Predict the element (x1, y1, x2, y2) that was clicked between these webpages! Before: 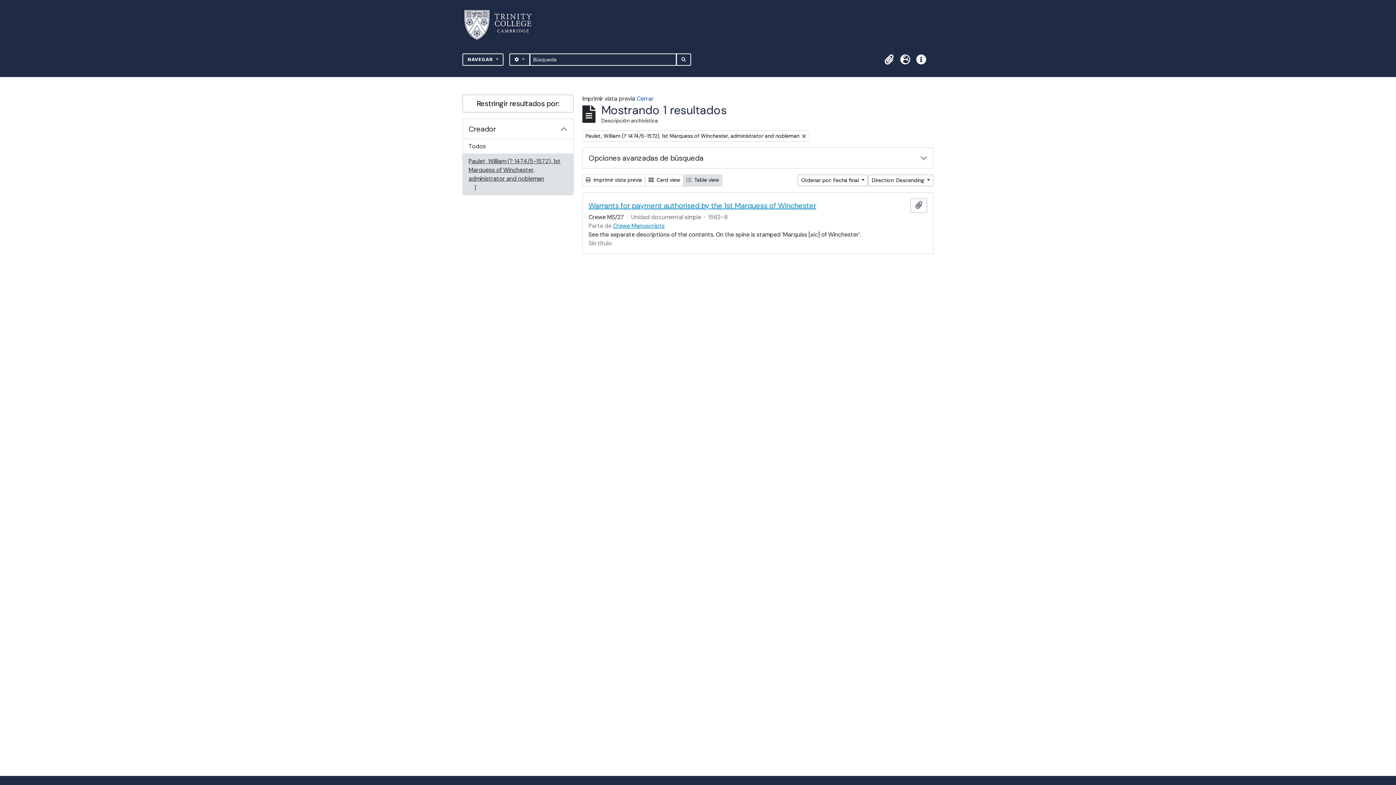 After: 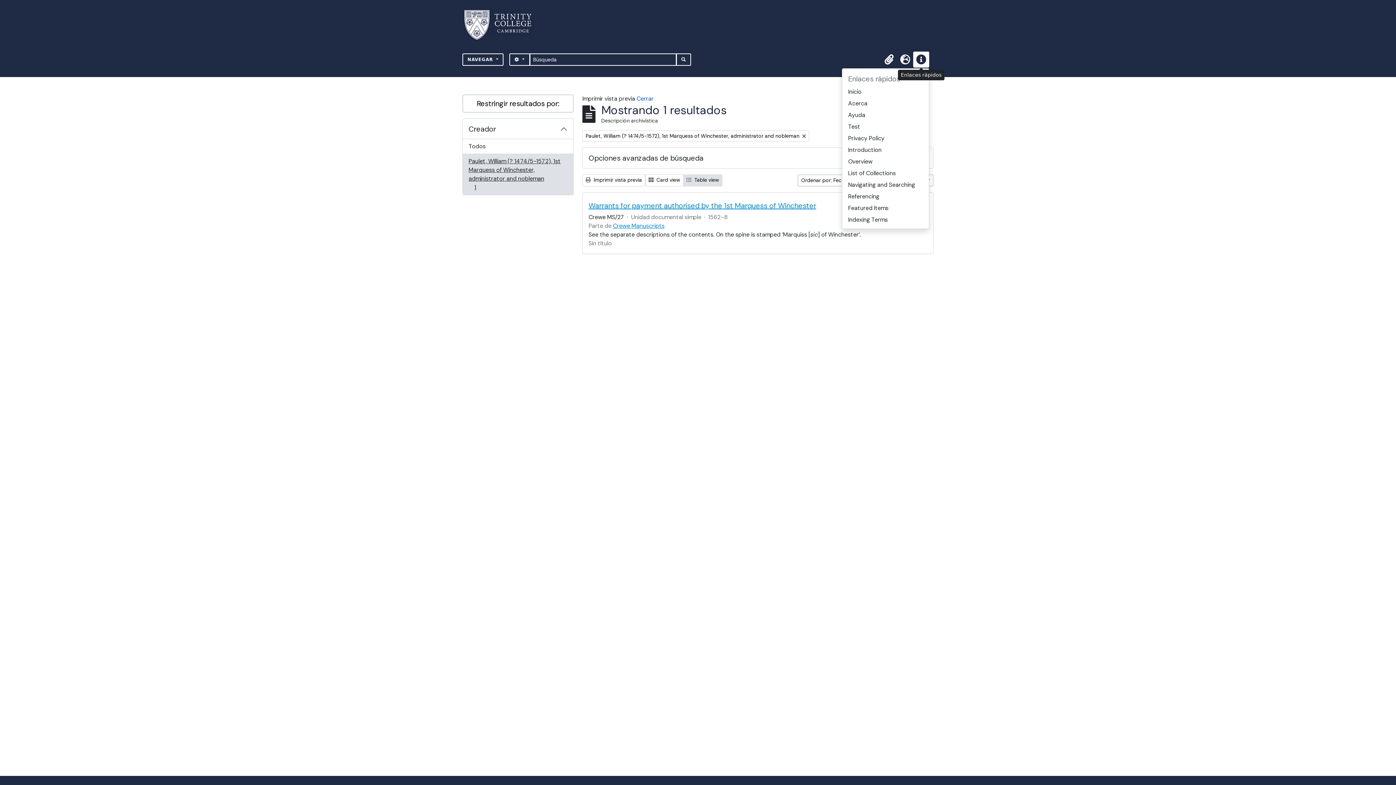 Action: bbox: (913, 51, 929, 67) label: Enlaces rápidos